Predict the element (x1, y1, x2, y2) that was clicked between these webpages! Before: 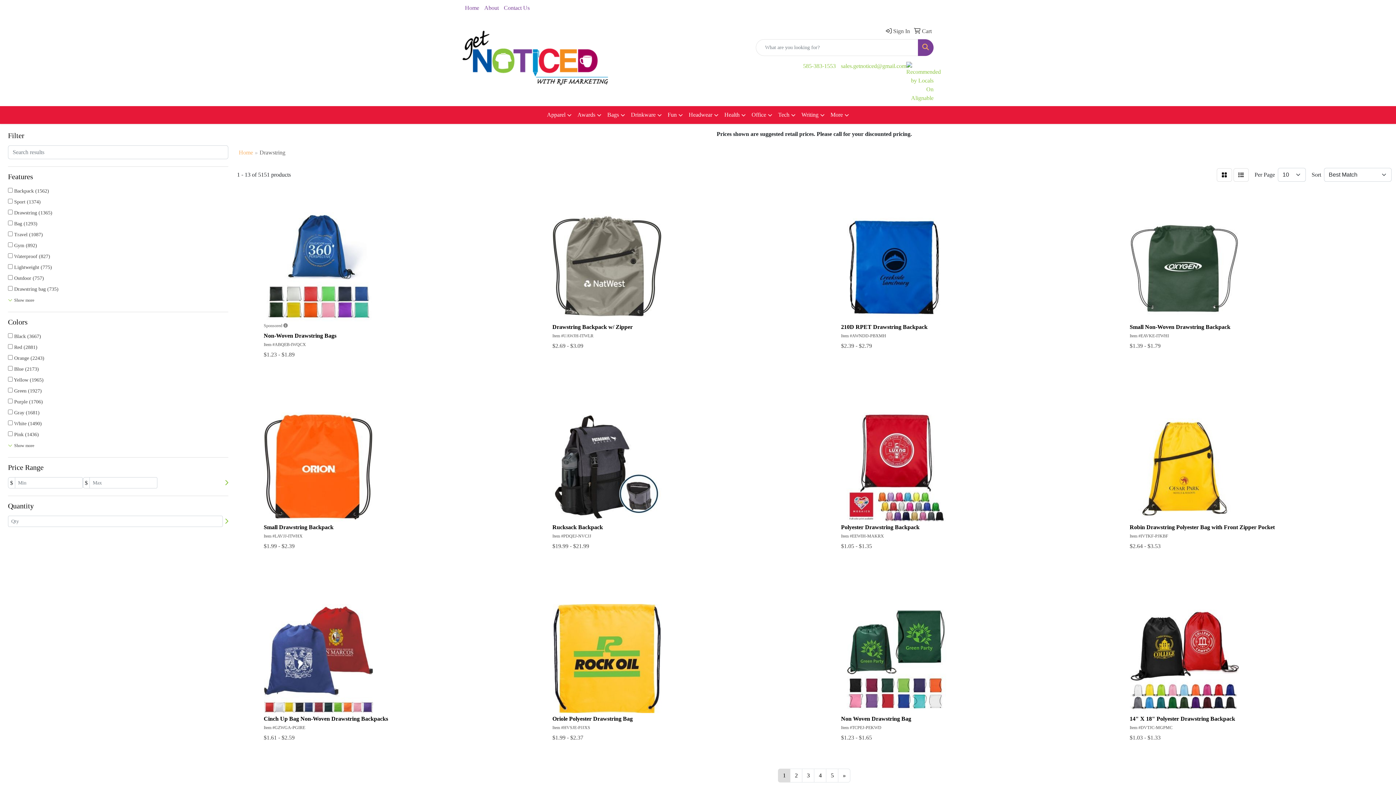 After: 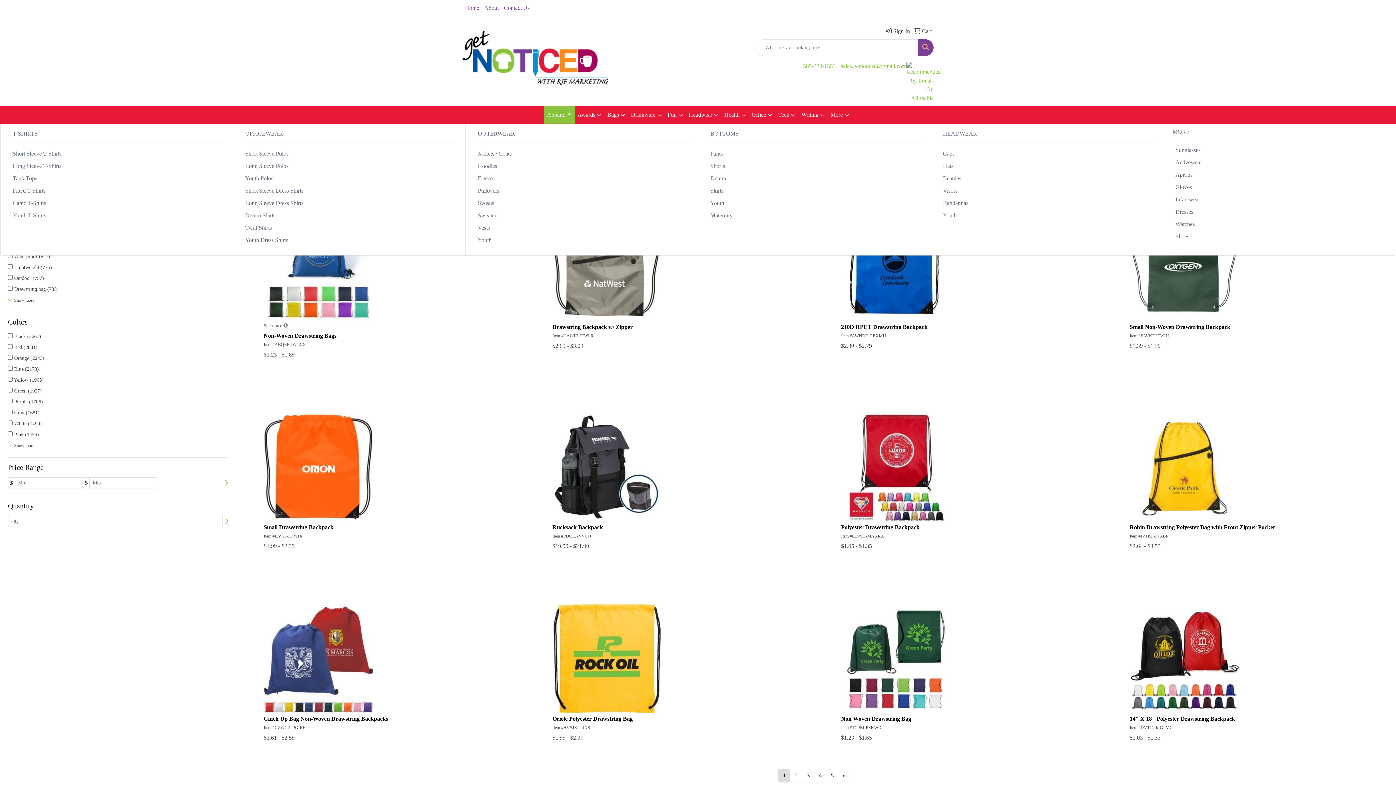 Action: label: Apparel bbox: (544, 106, 574, 124)